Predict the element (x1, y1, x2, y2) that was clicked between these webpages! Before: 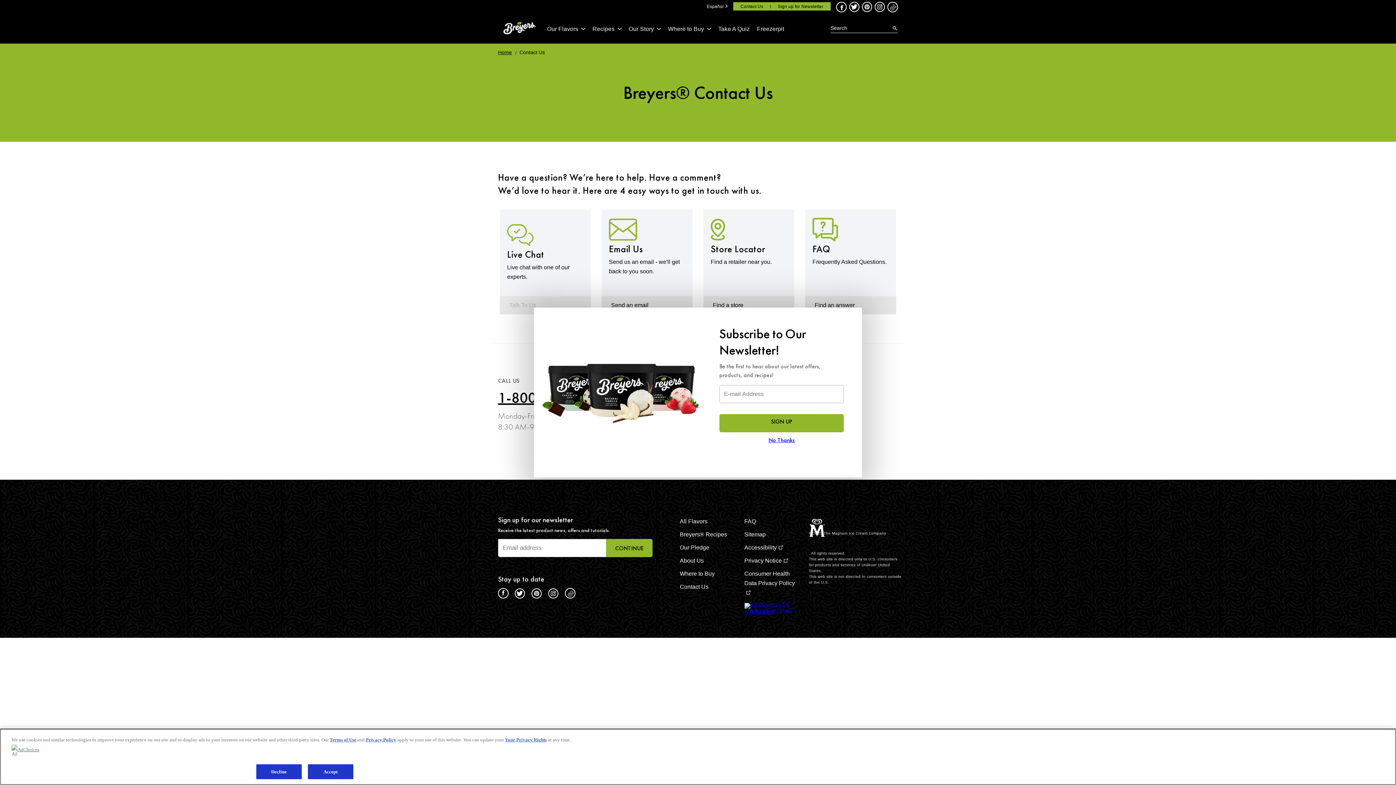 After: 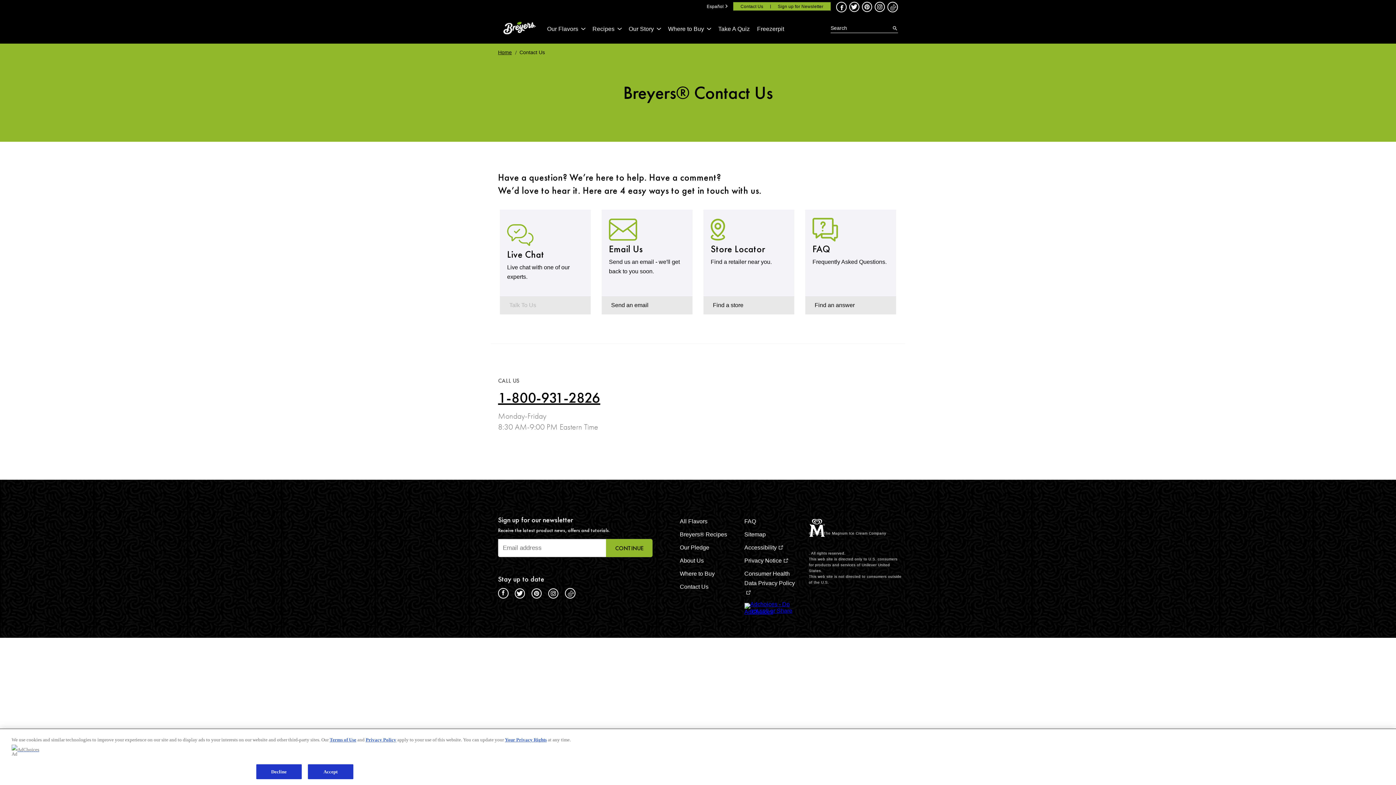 Action: bbox: (768, 436, 794, 444) label: No Thanks